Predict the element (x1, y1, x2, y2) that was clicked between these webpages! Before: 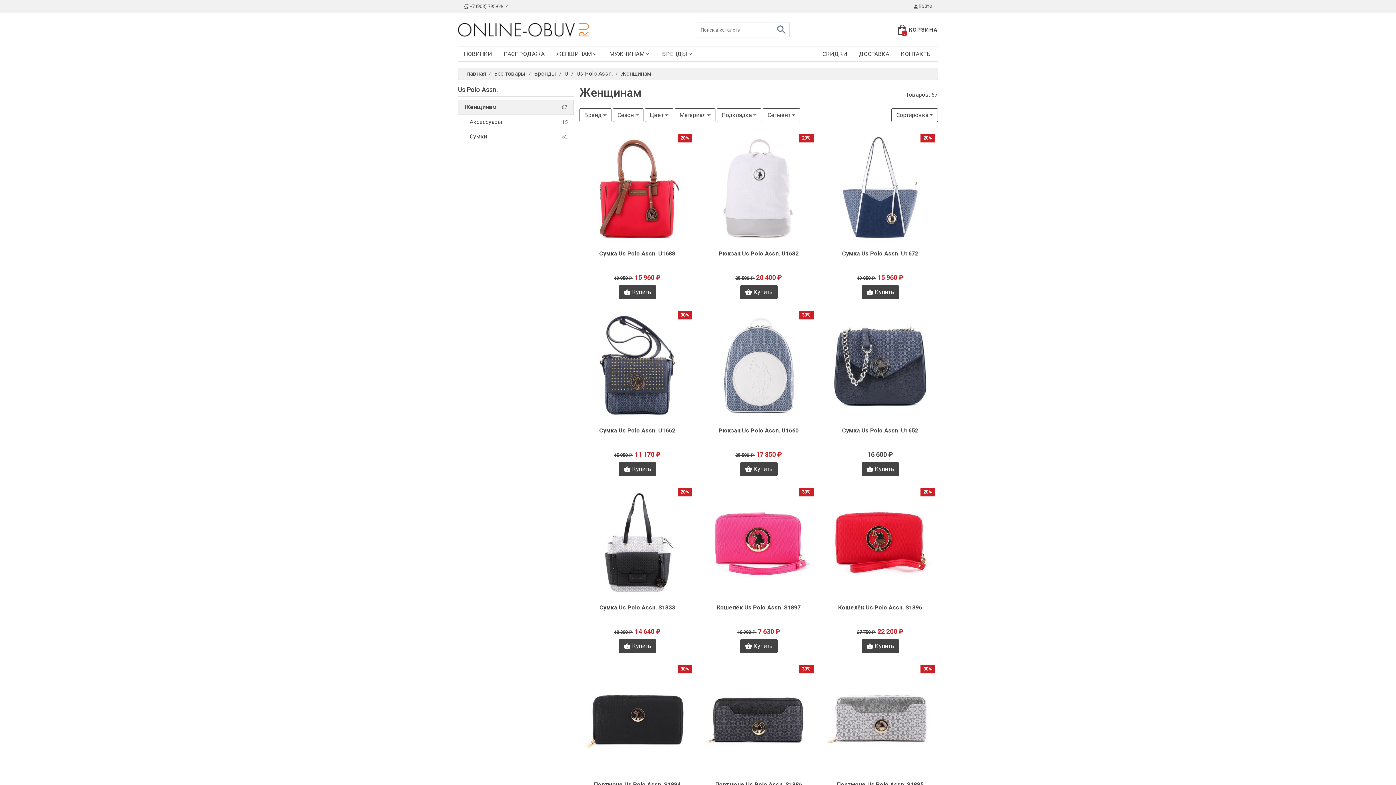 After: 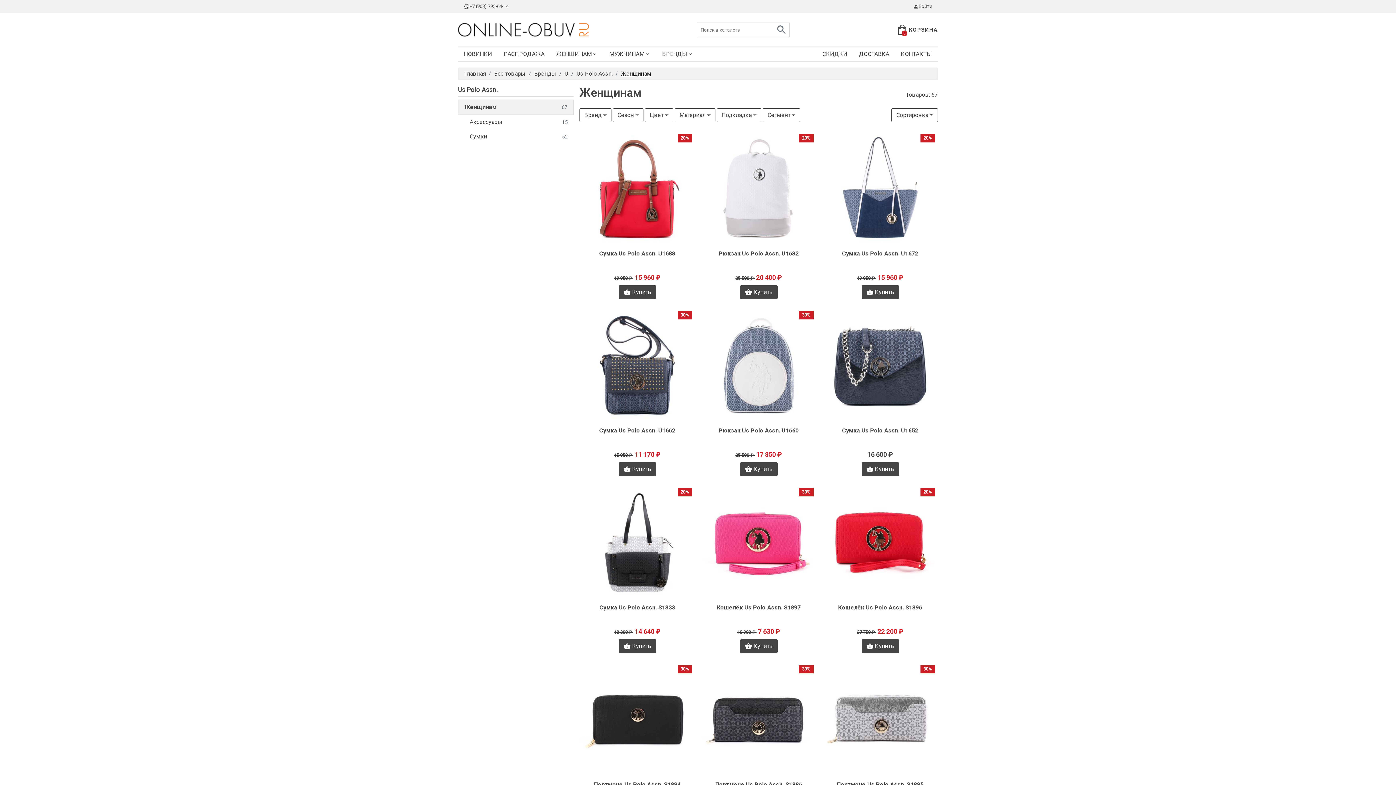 Action: bbox: (621, 70, 651, 77) label: Женщинам